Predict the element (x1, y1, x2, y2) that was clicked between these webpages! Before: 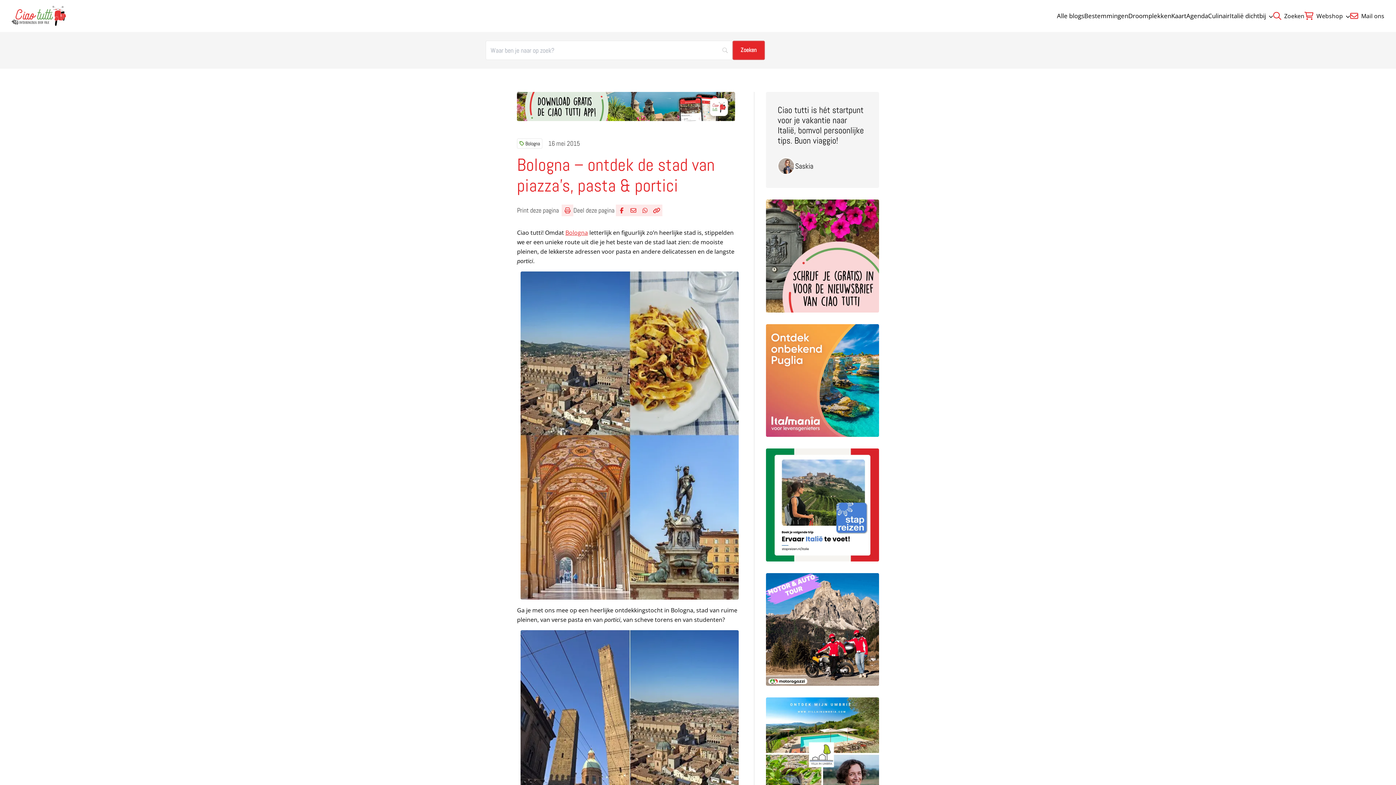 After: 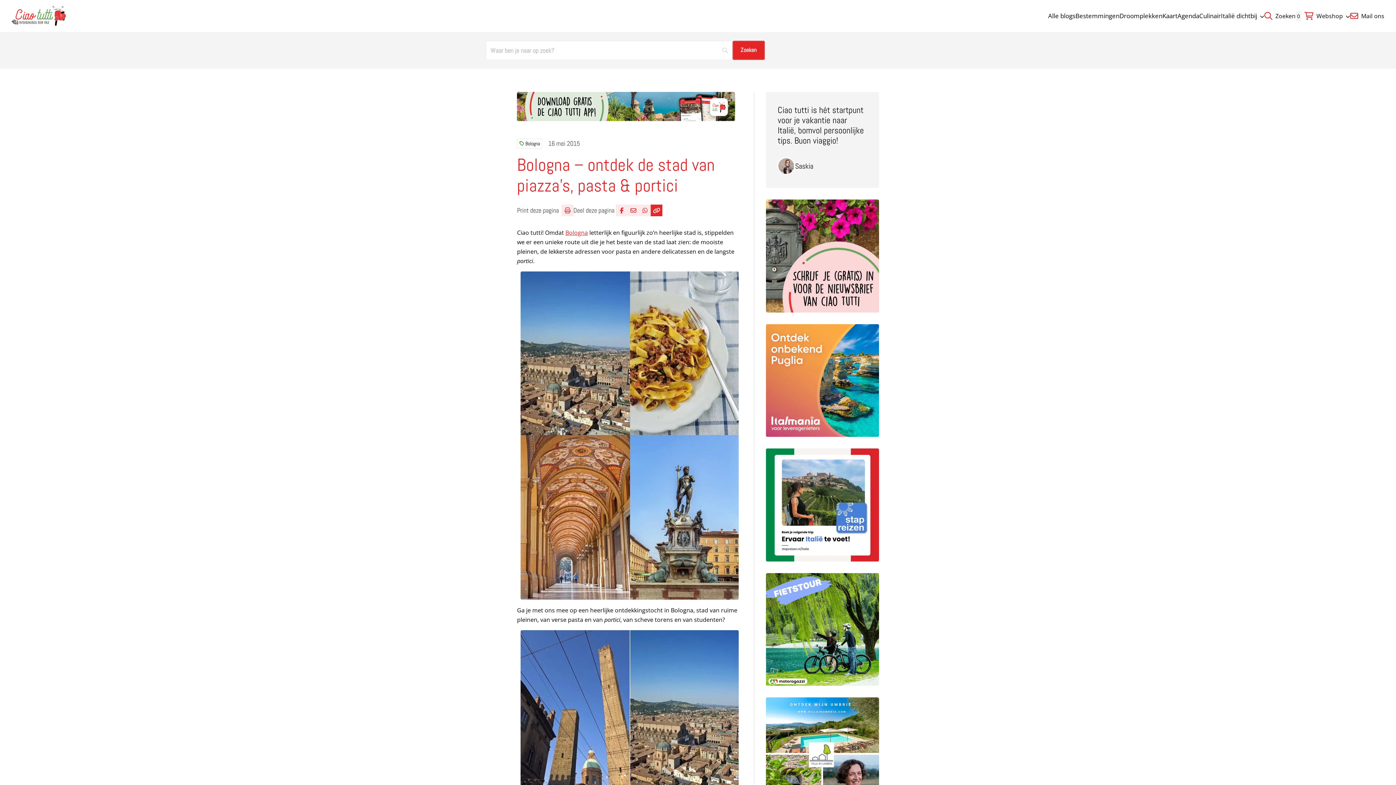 Action: label: Delen via link bbox: (651, 204, 662, 216)